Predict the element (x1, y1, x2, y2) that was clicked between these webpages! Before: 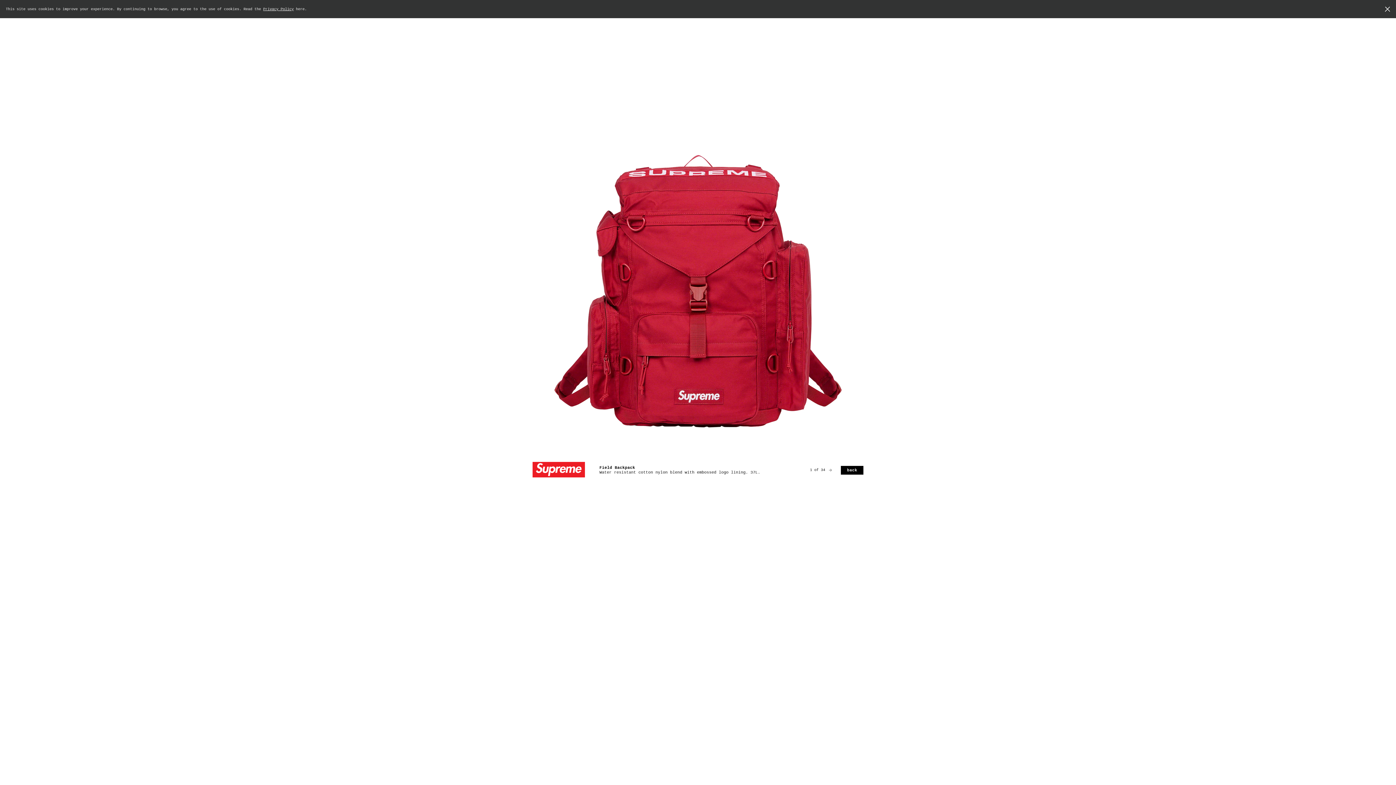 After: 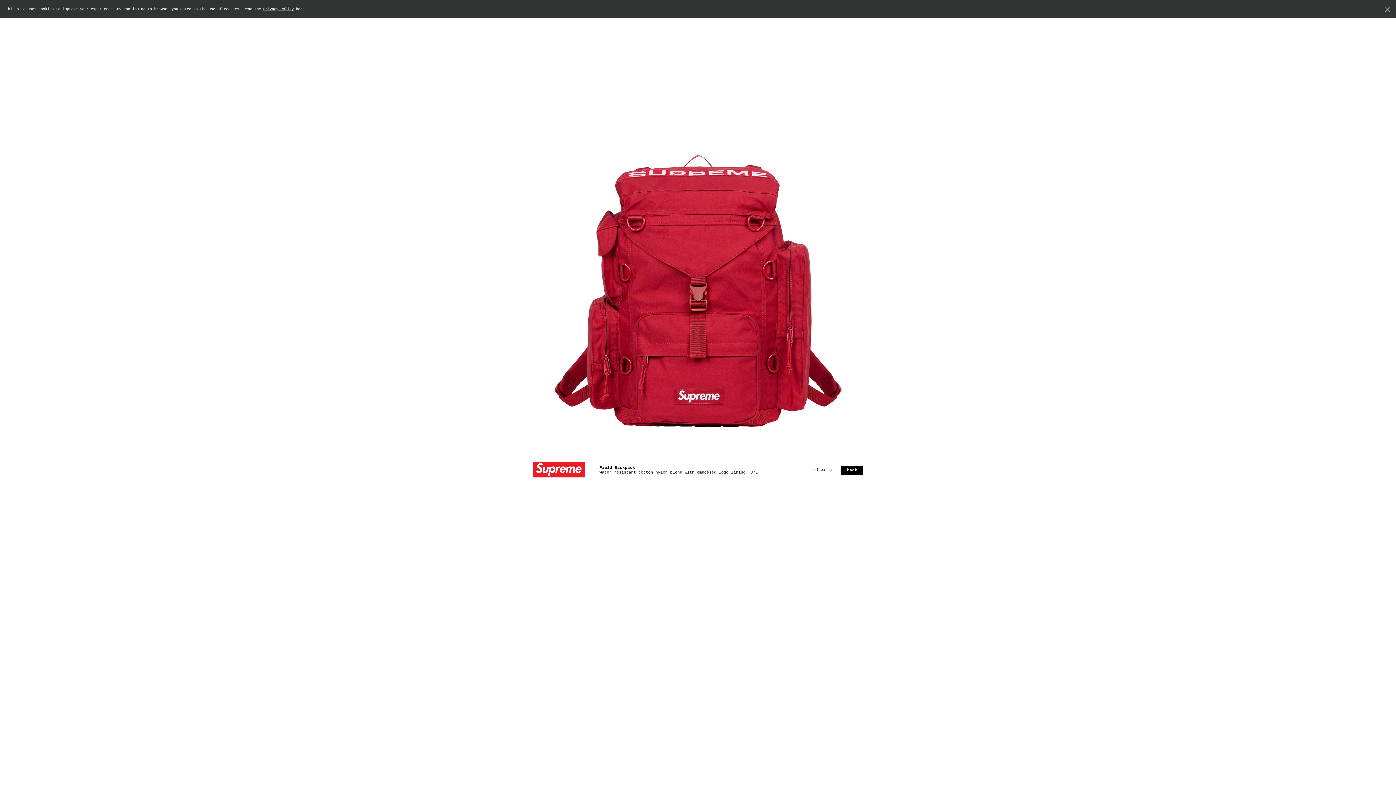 Action: bbox: (65, 78, 554, 420)